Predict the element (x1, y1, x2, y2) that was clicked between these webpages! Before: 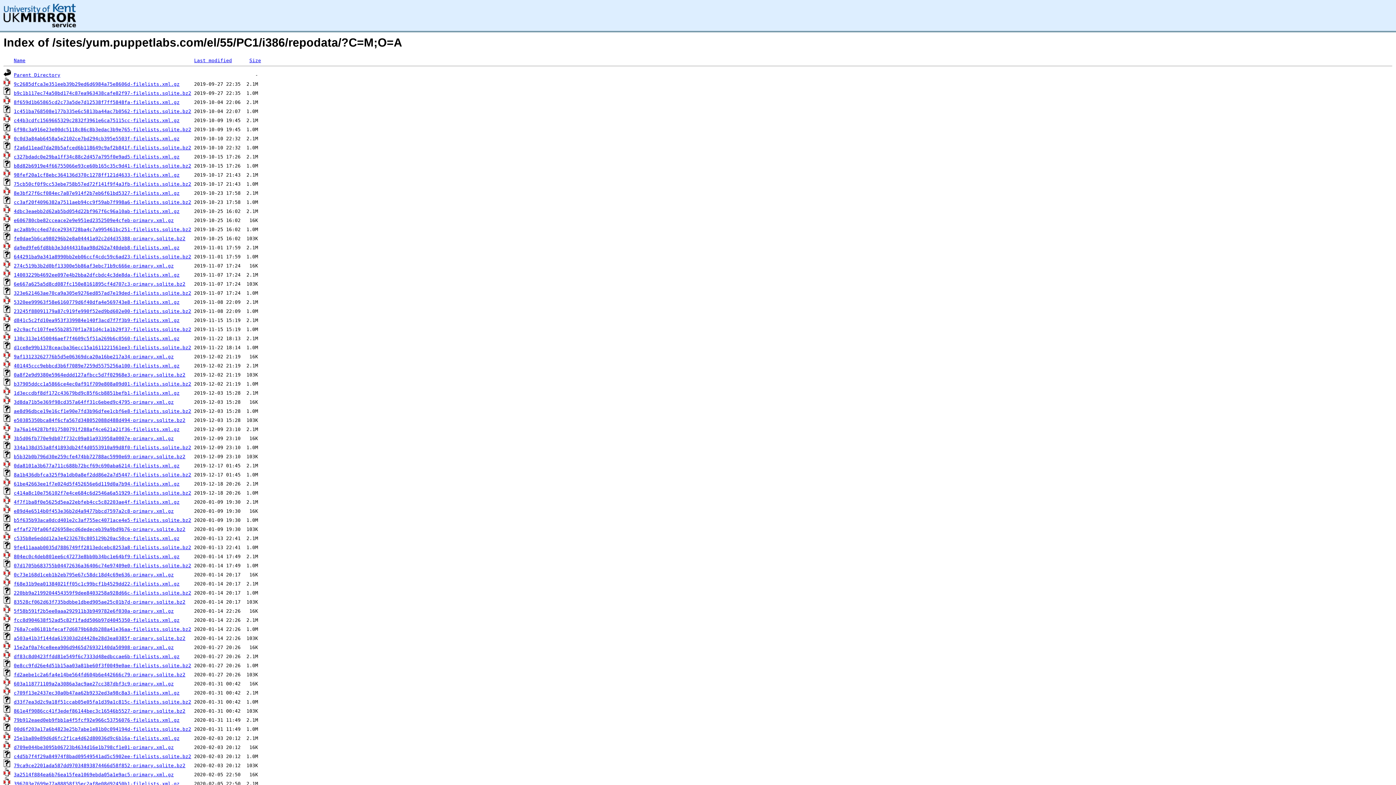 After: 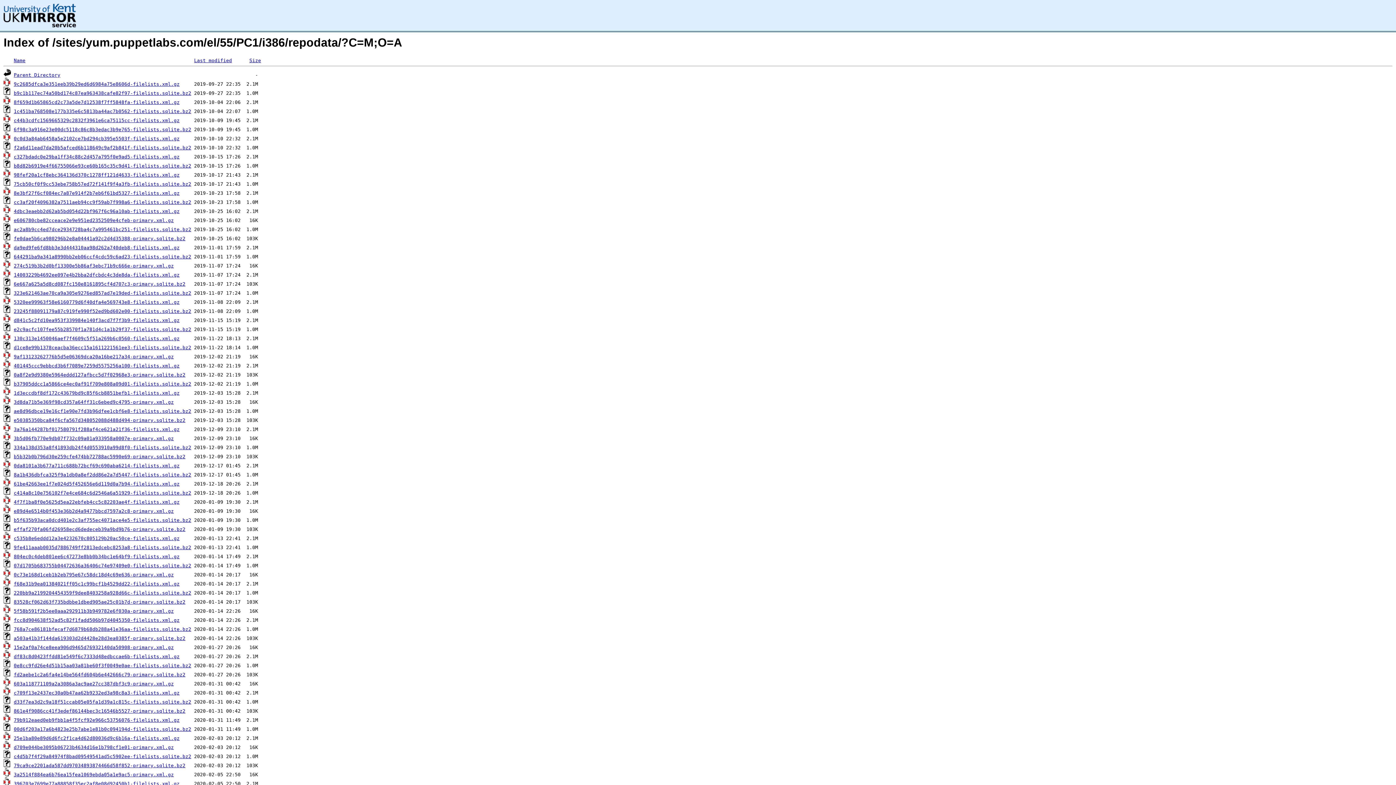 Action: bbox: (13, 454, 185, 459) label: b5b32b0b796d30e259cfe474bb72788ac5990e69-primary.sqlite.bz2